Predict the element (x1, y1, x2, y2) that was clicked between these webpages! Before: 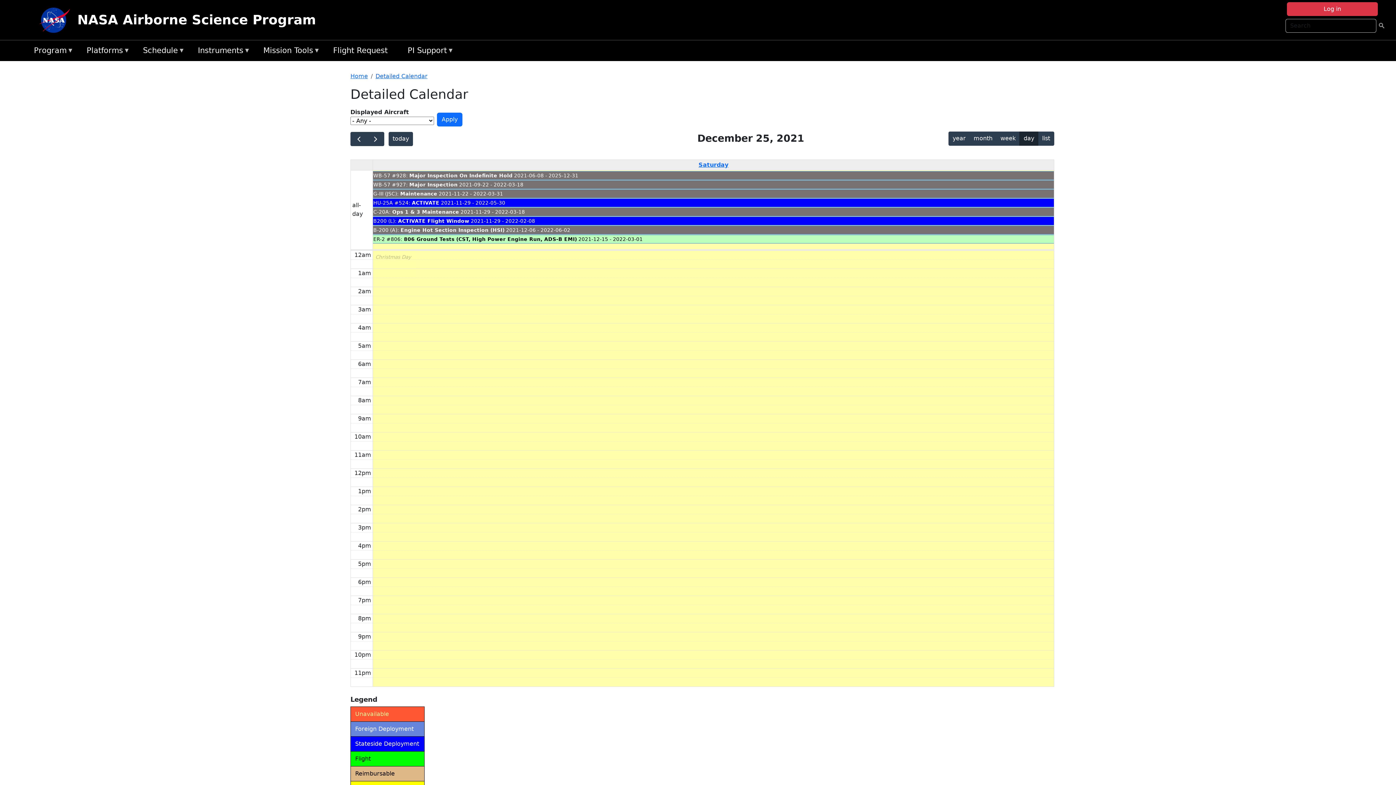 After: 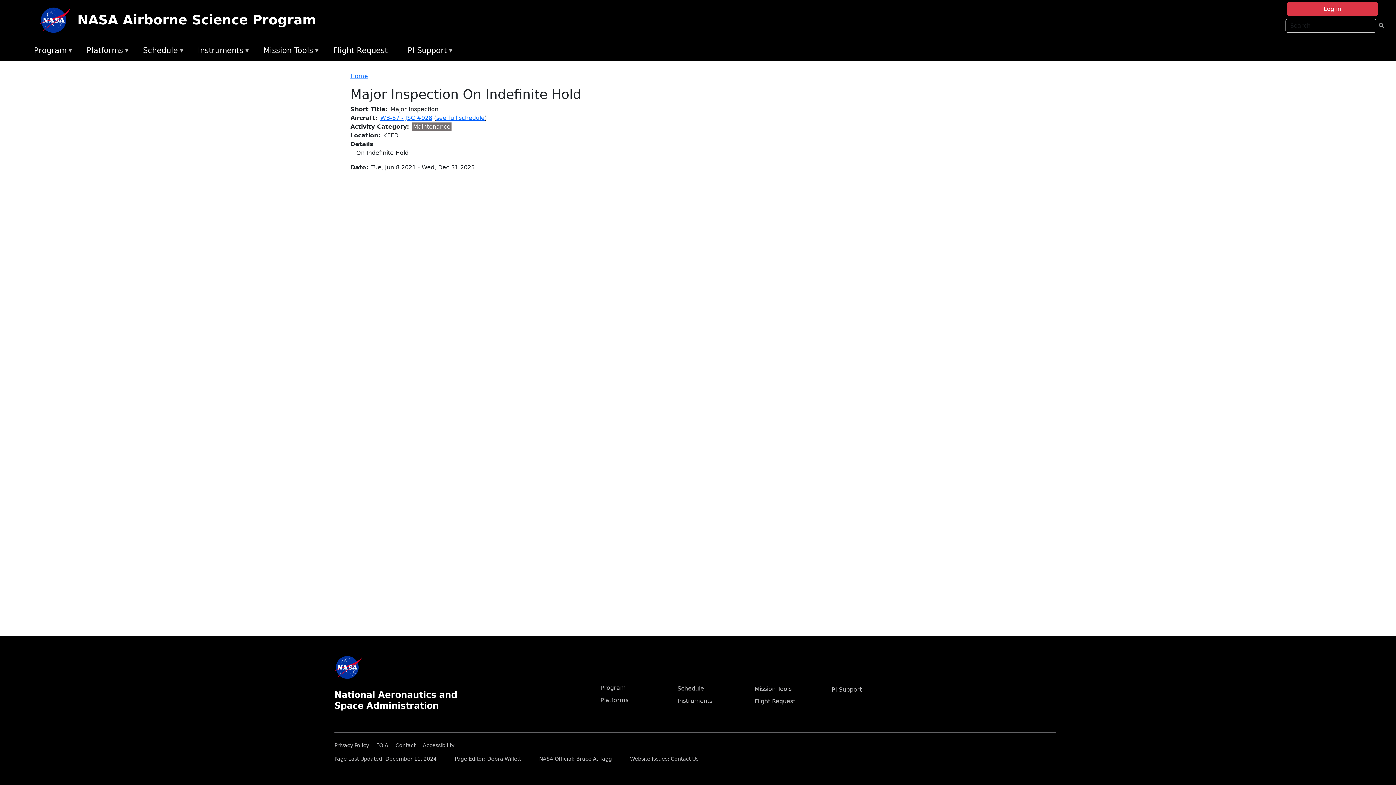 Action: label: Major Inspection On Indefinite Hold bbox: (409, 172, 512, 178)